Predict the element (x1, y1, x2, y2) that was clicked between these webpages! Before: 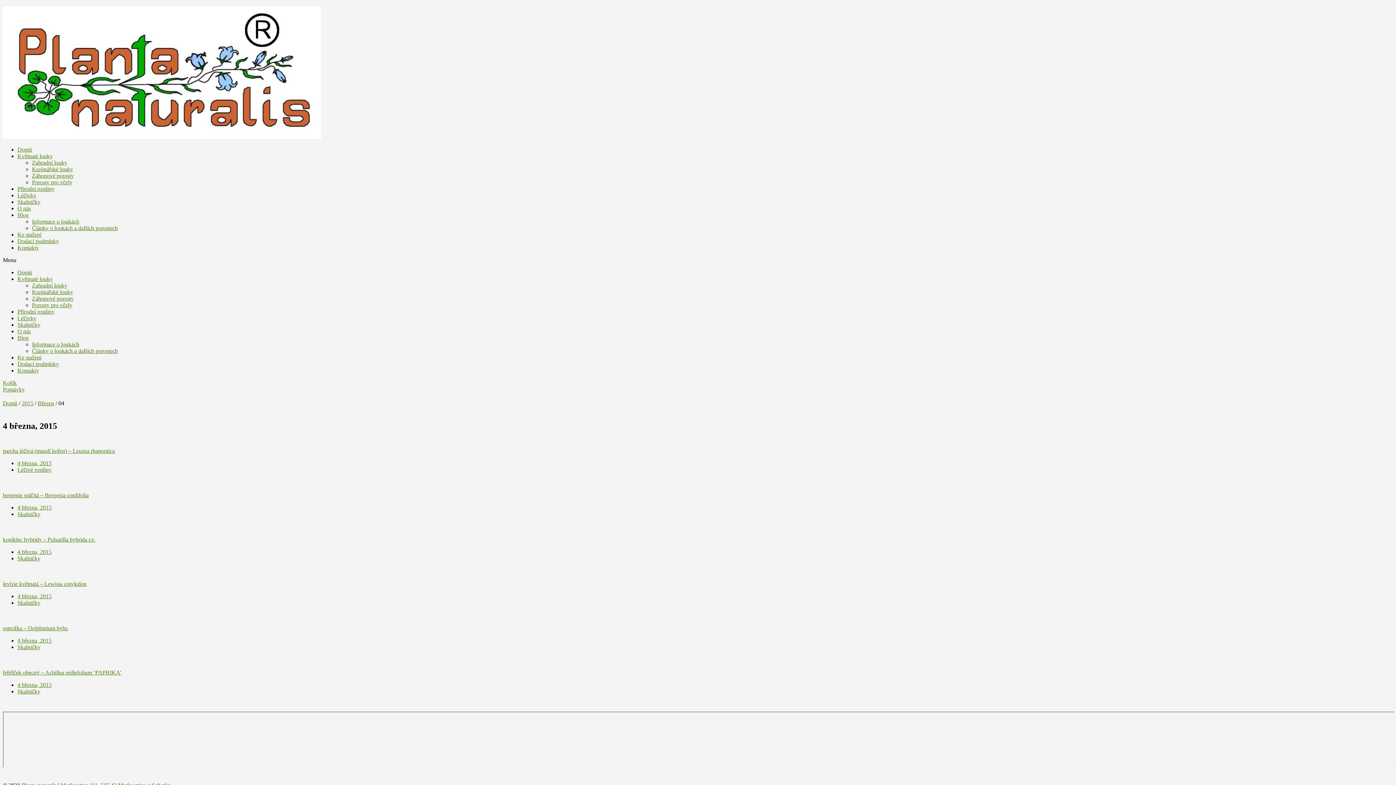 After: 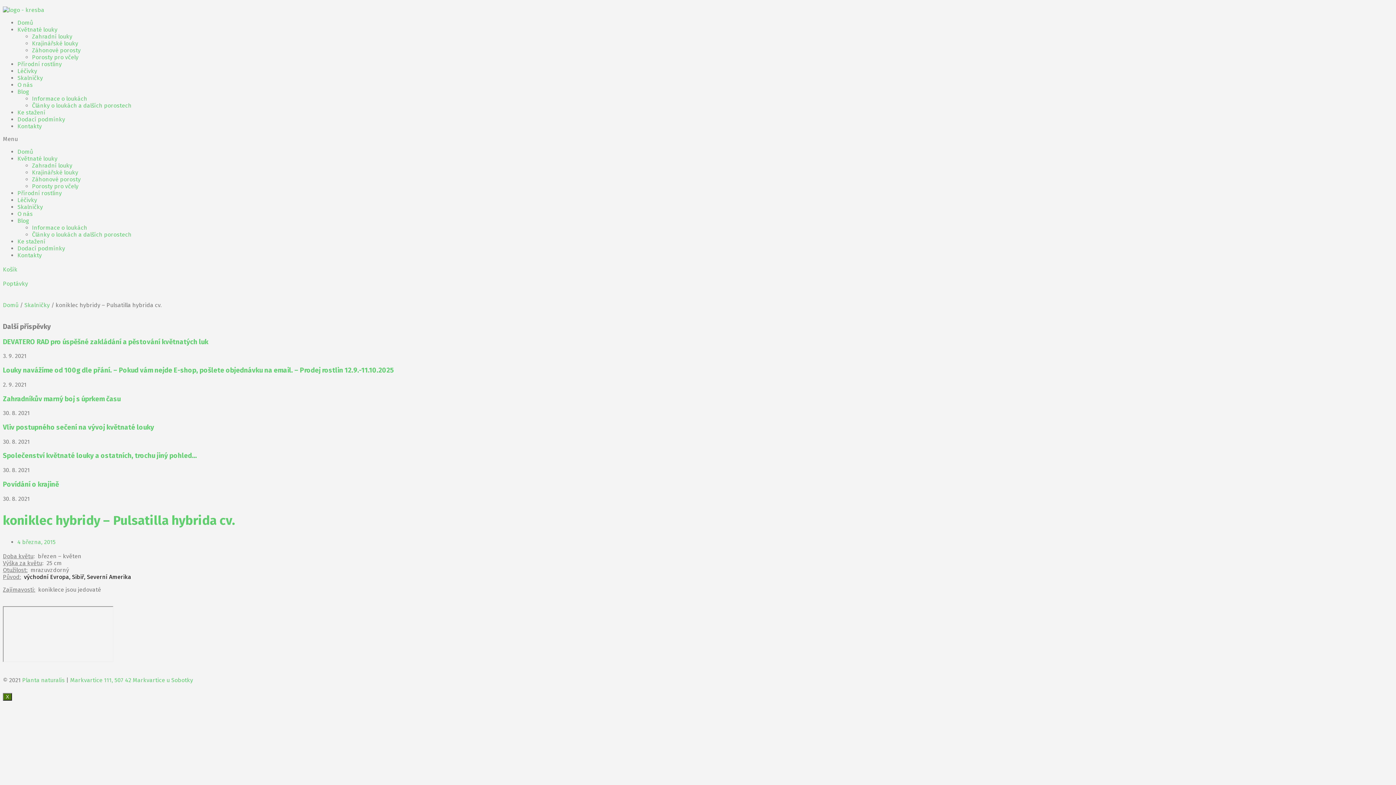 Action: bbox: (2, 536, 95, 542) label: koniklec hybridy – Pulsatilla hybrida cv.